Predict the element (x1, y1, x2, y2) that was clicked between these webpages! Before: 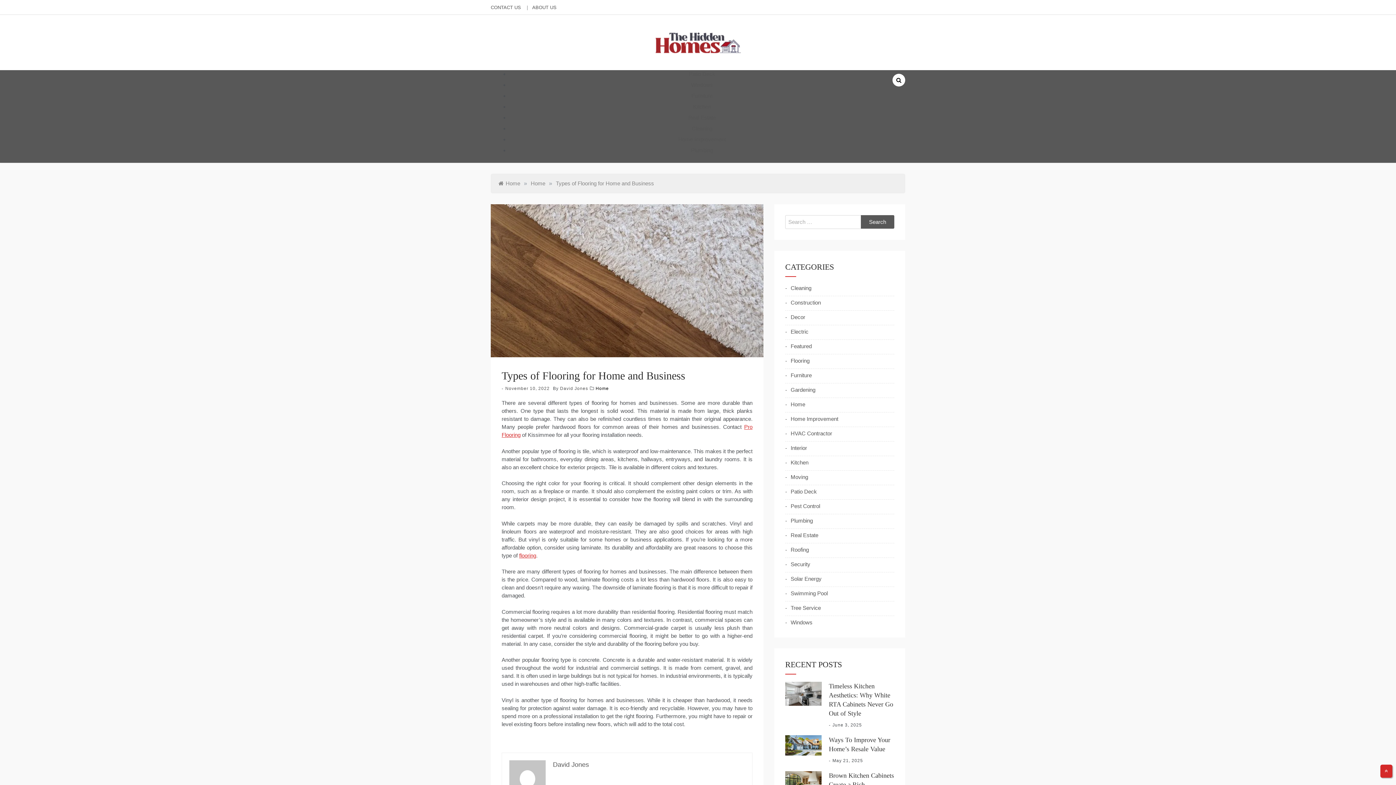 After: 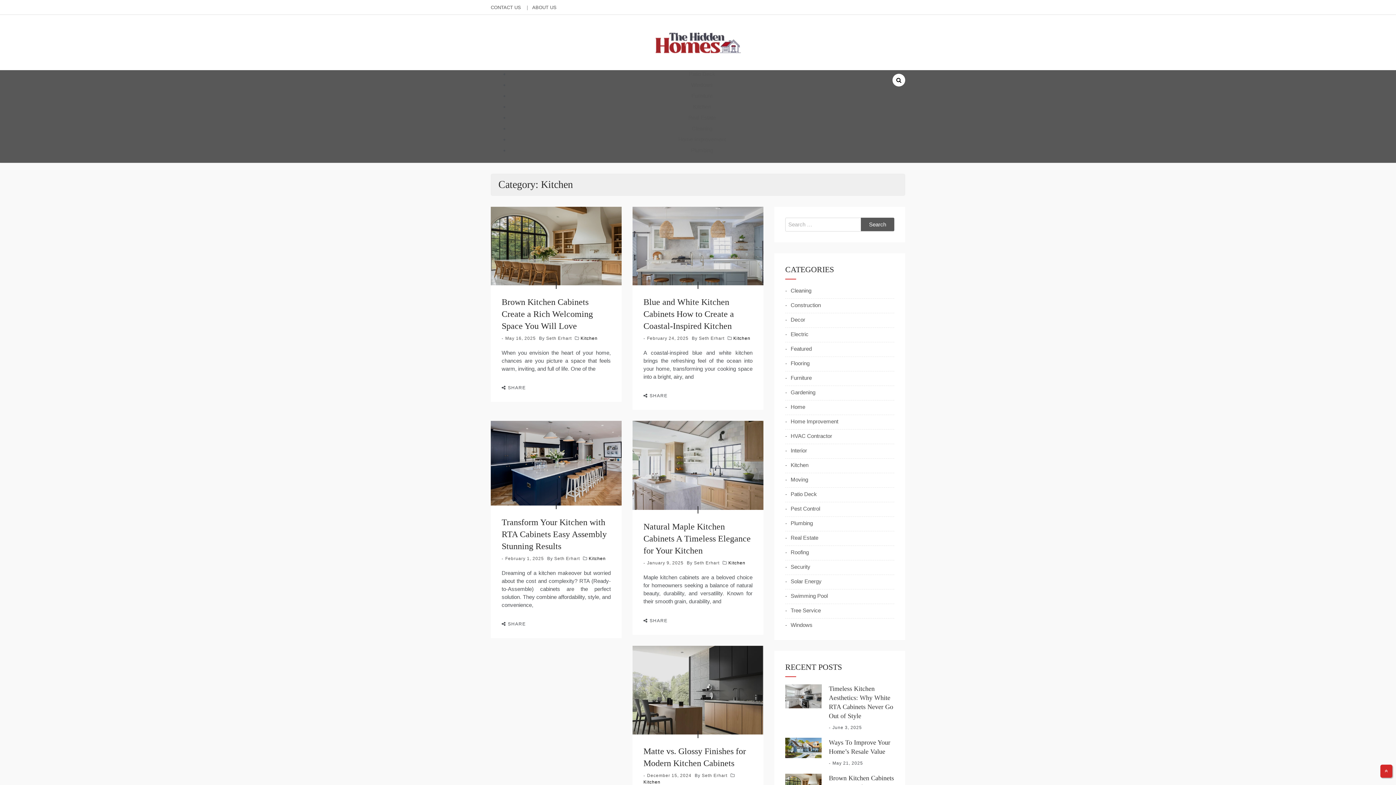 Action: label: Kitchen bbox: (693, 103, 711, 109)